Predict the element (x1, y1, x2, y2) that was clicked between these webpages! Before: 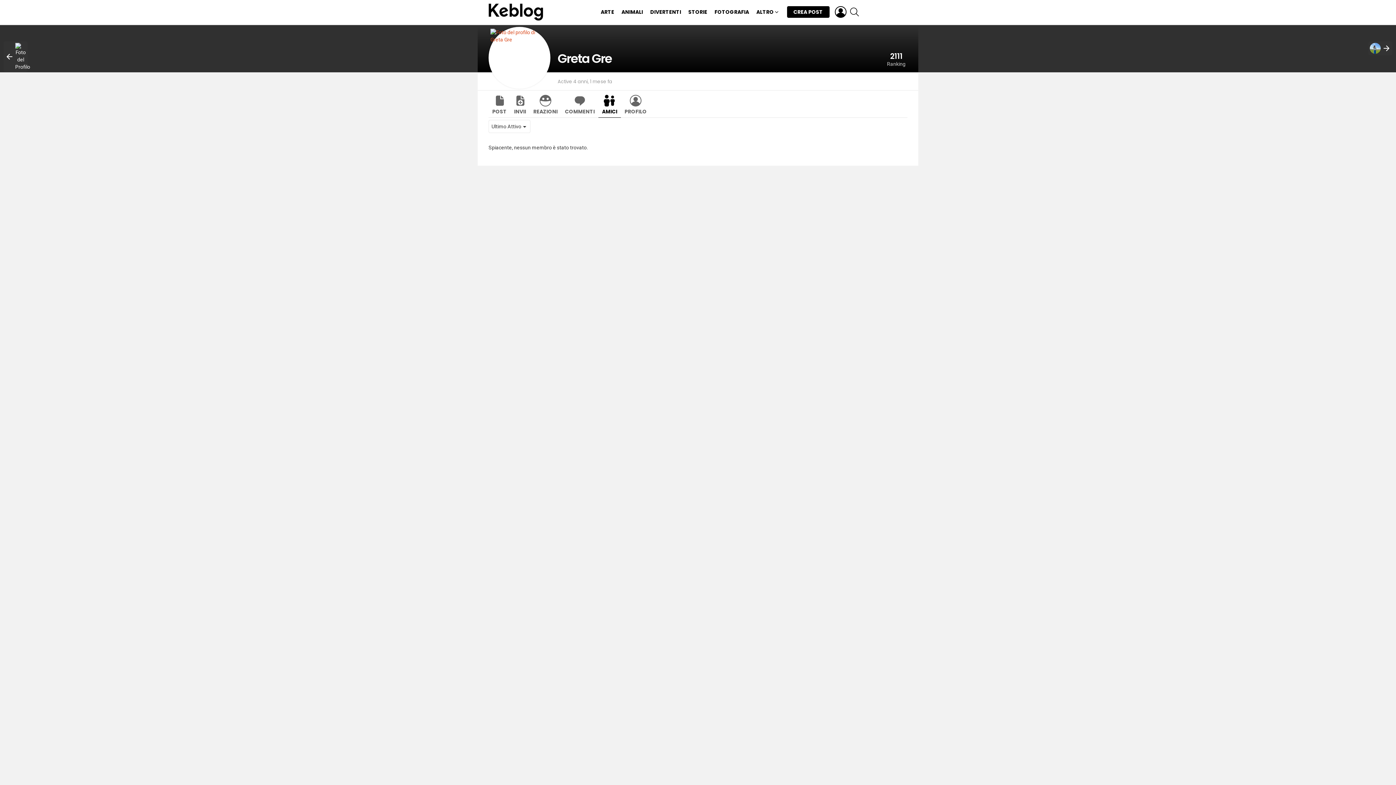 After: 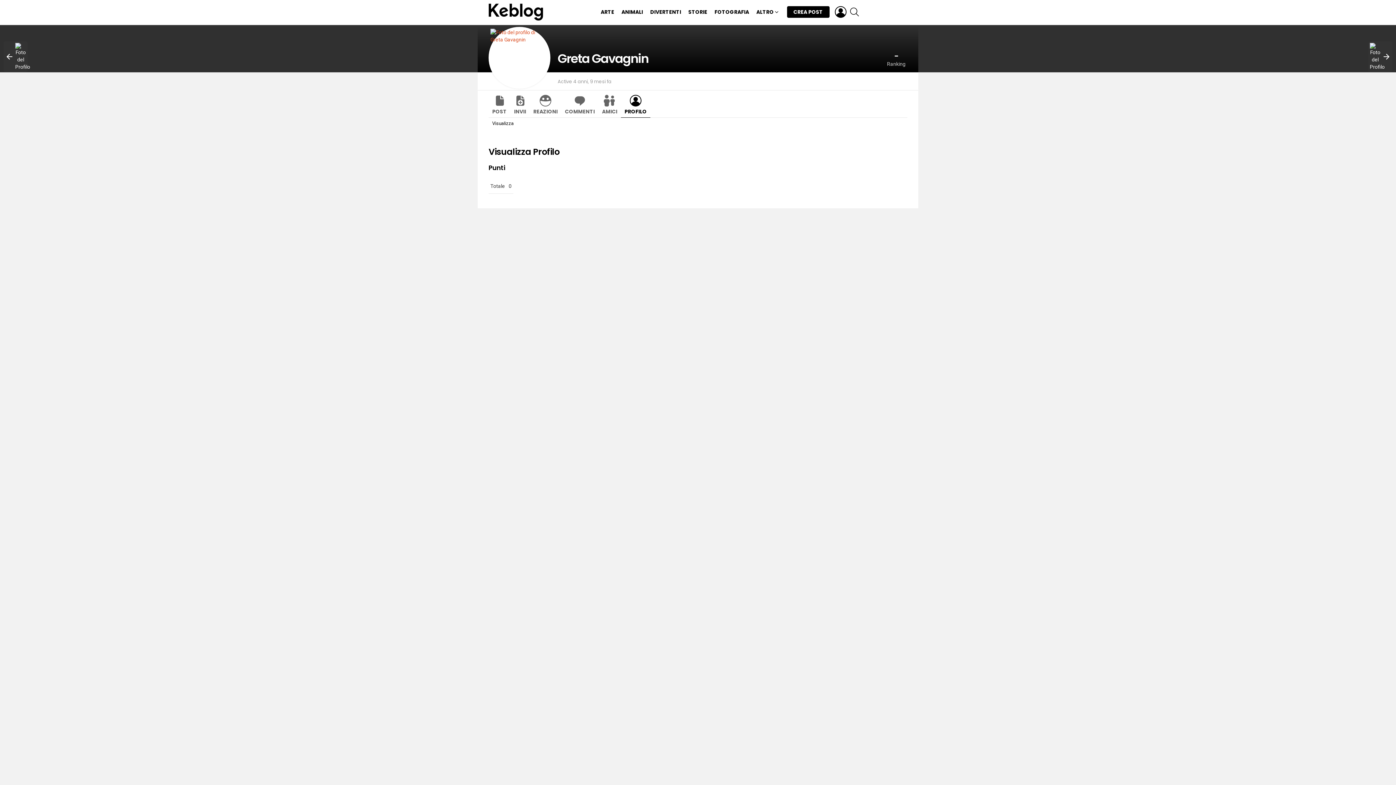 Action: bbox: (3, 41, 27, 71)